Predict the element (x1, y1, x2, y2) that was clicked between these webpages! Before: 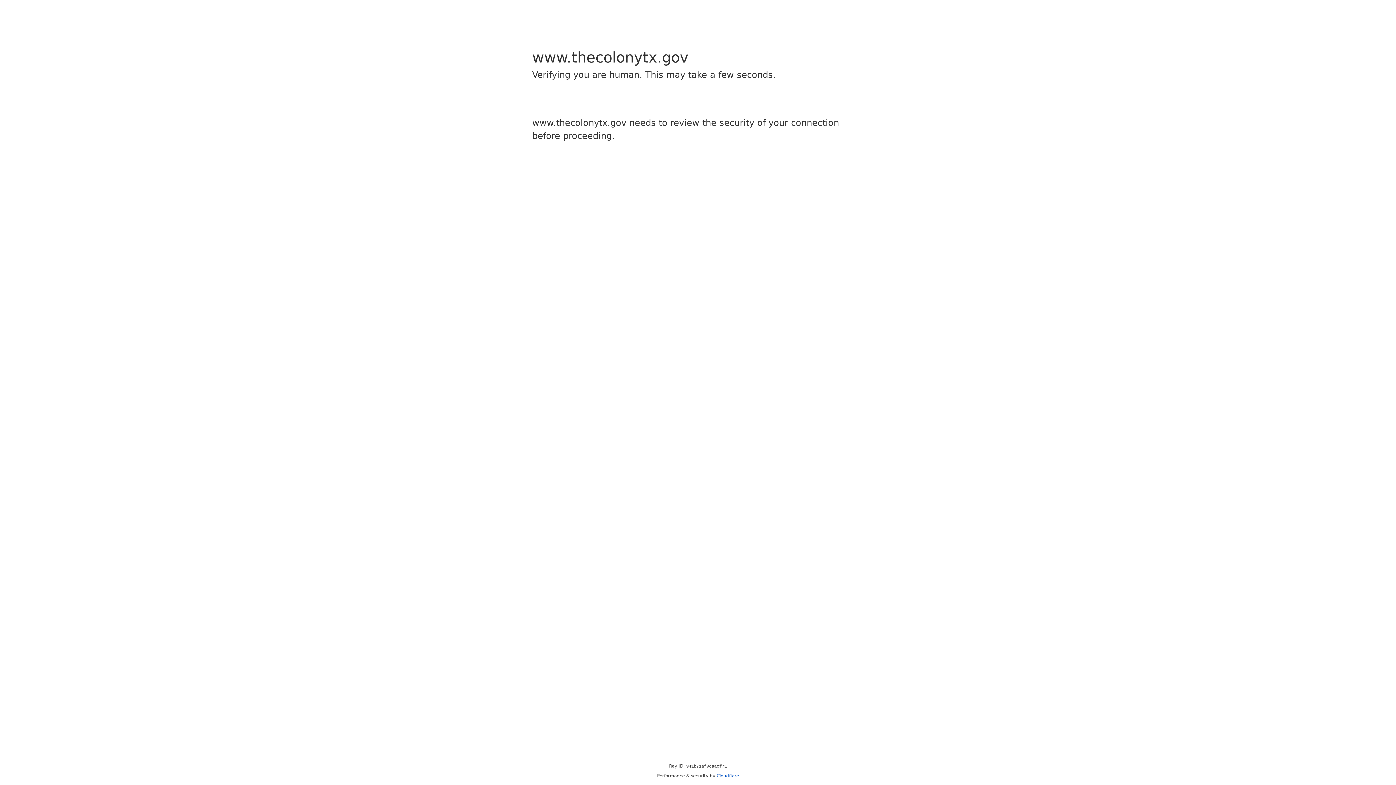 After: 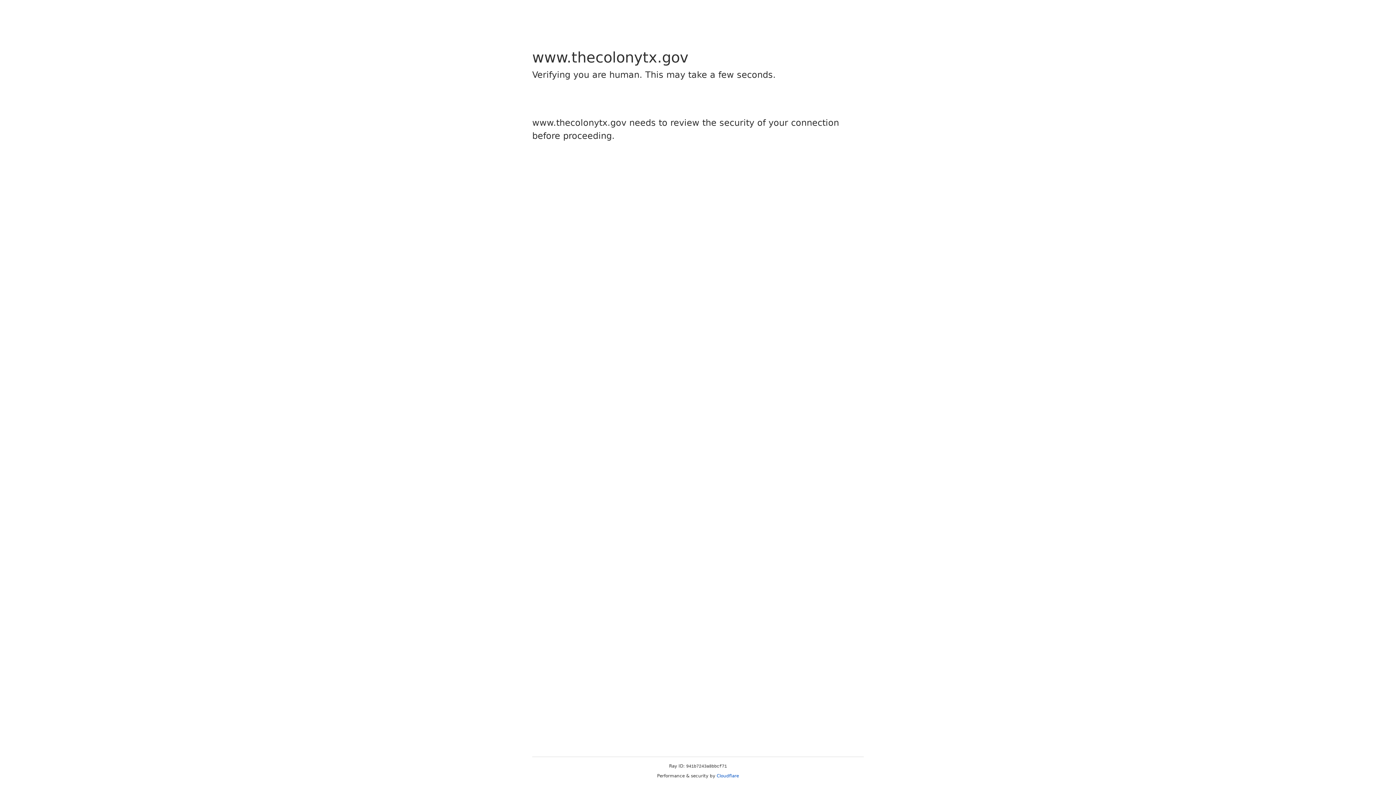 Action: label: Cloudflare bbox: (716, 773, 739, 778)